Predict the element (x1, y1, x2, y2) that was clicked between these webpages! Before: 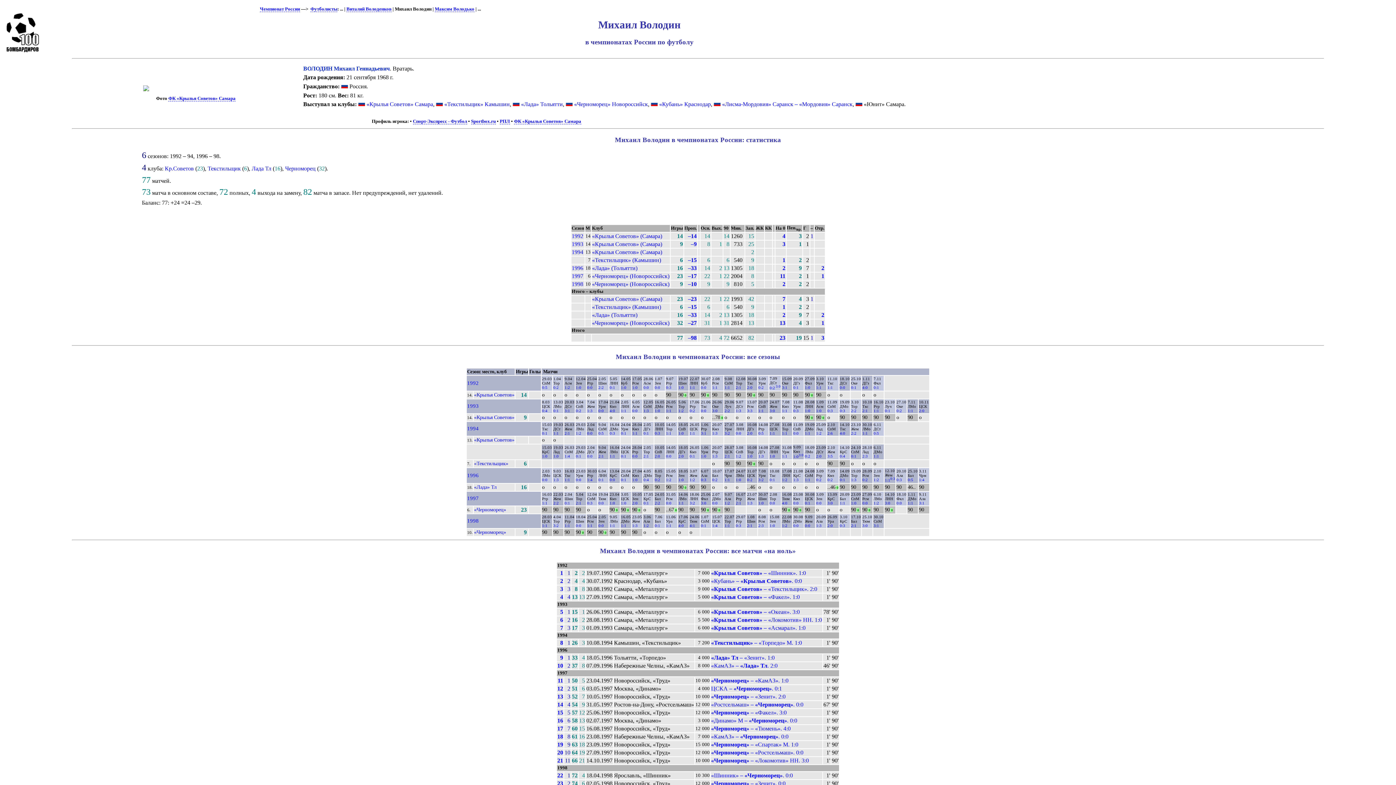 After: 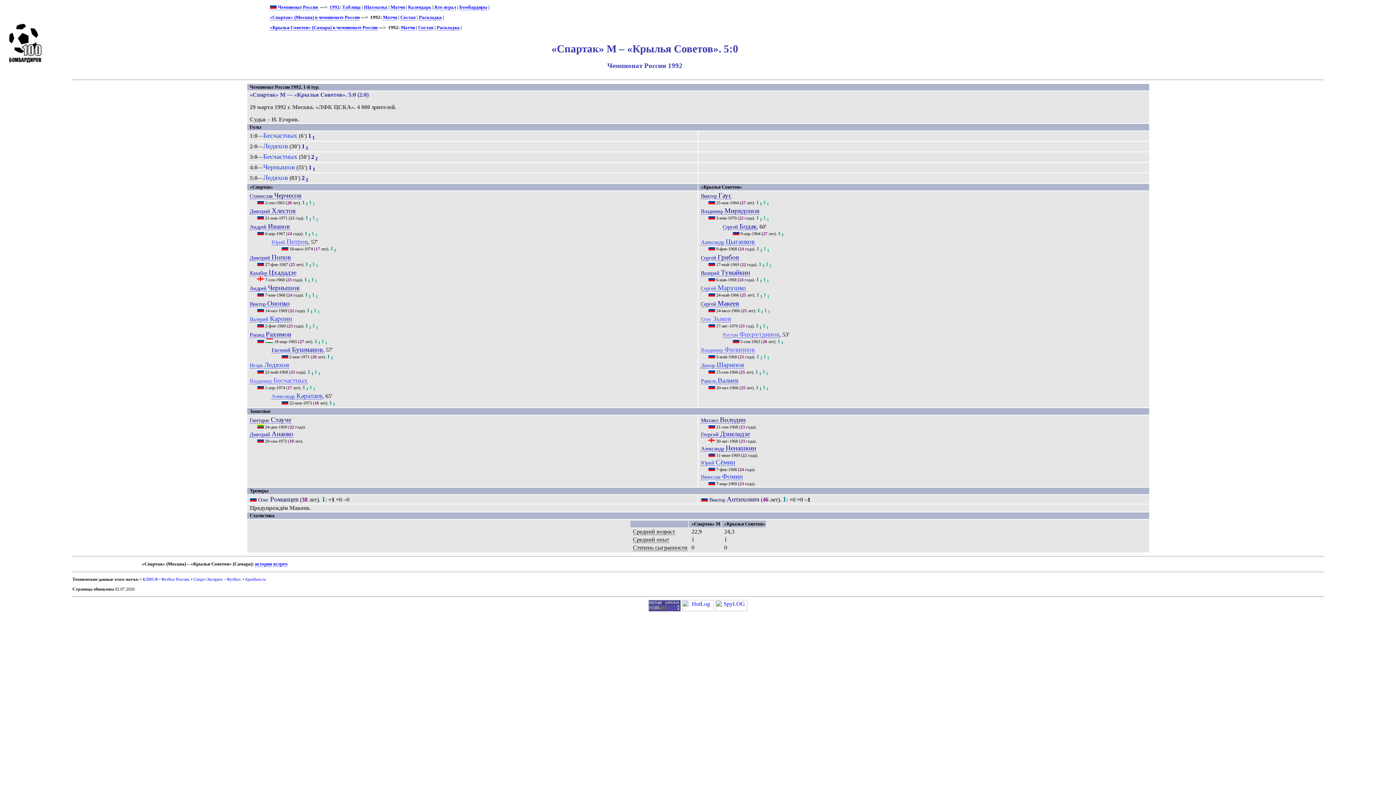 Action: bbox: (542, 385, 547, 389) label: 0:5